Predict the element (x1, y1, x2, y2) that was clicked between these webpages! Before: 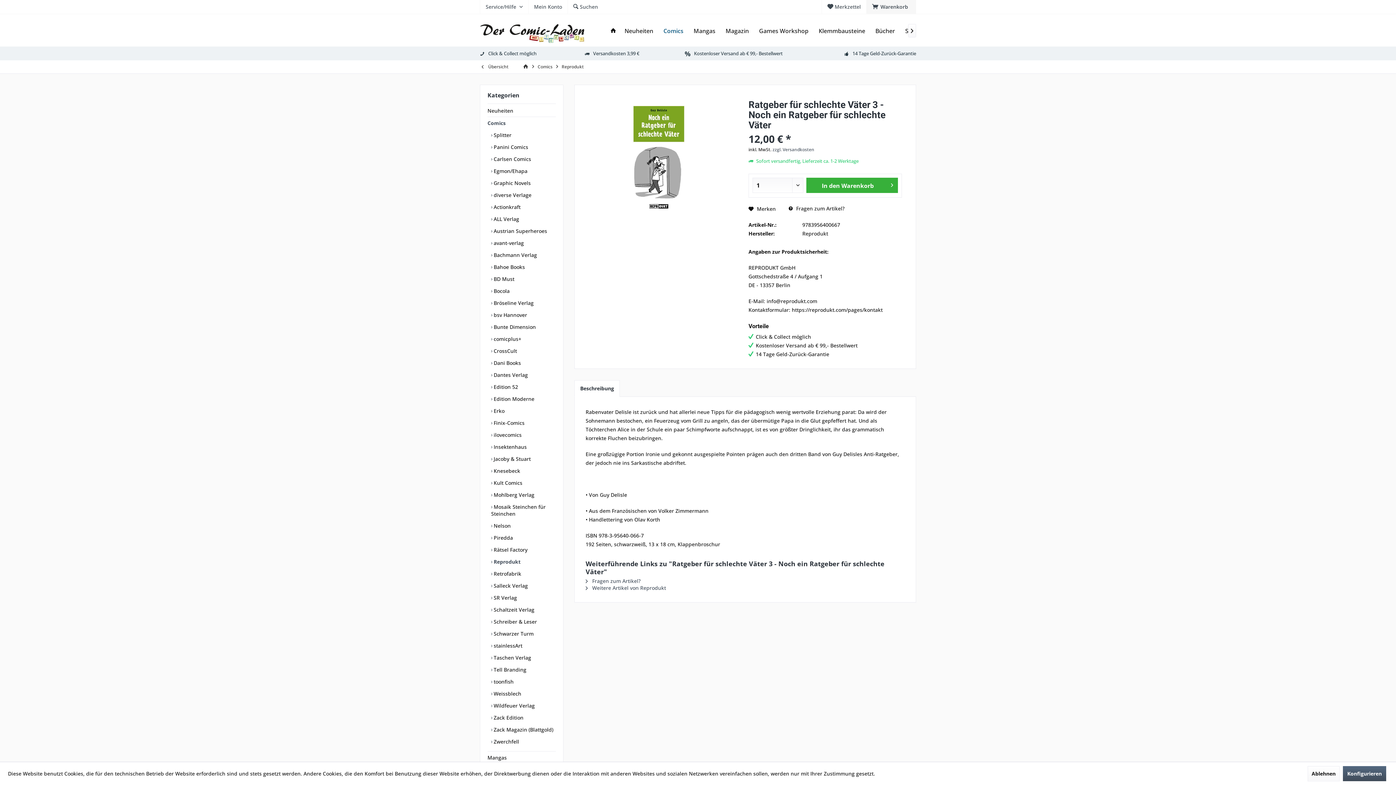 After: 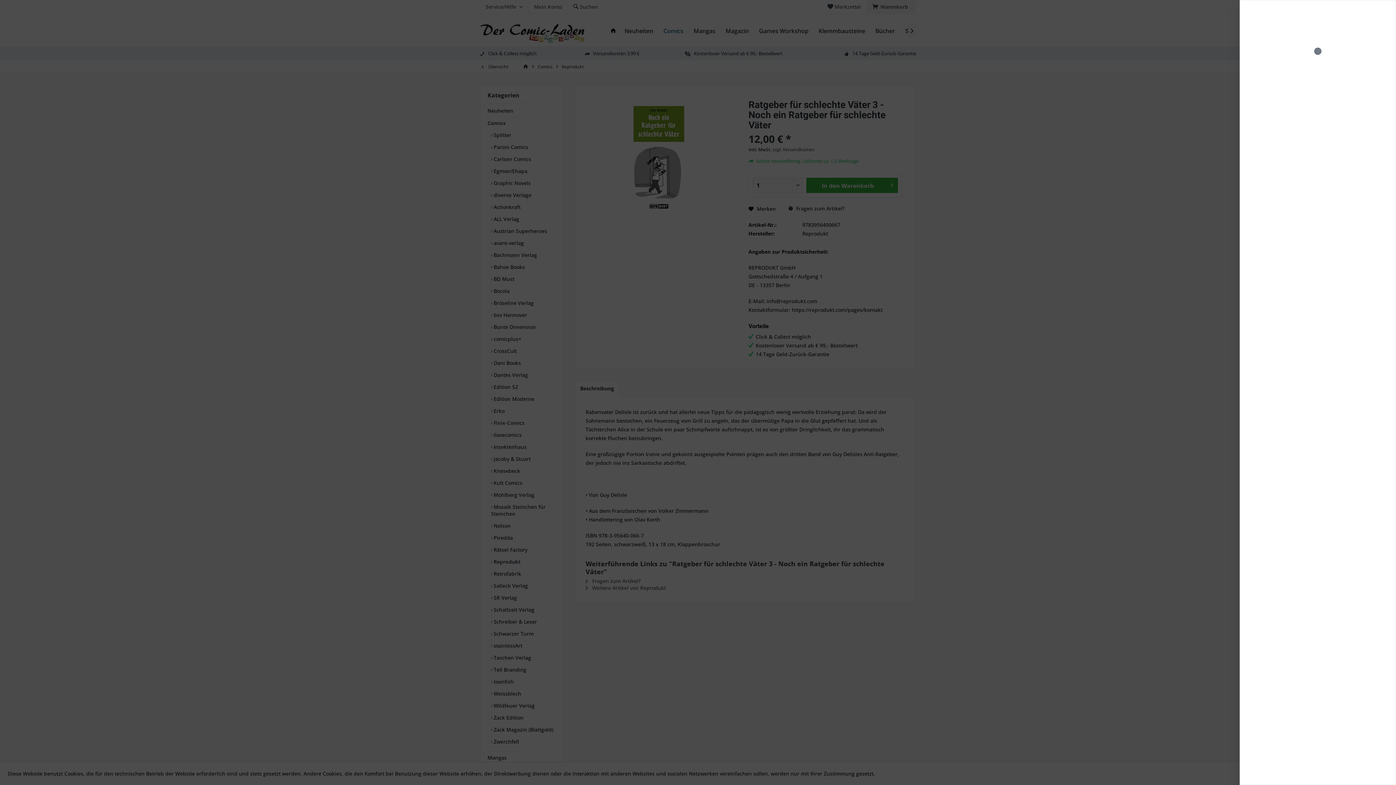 Action: bbox: (872, 3, 910, 10) label:  Warenkorb